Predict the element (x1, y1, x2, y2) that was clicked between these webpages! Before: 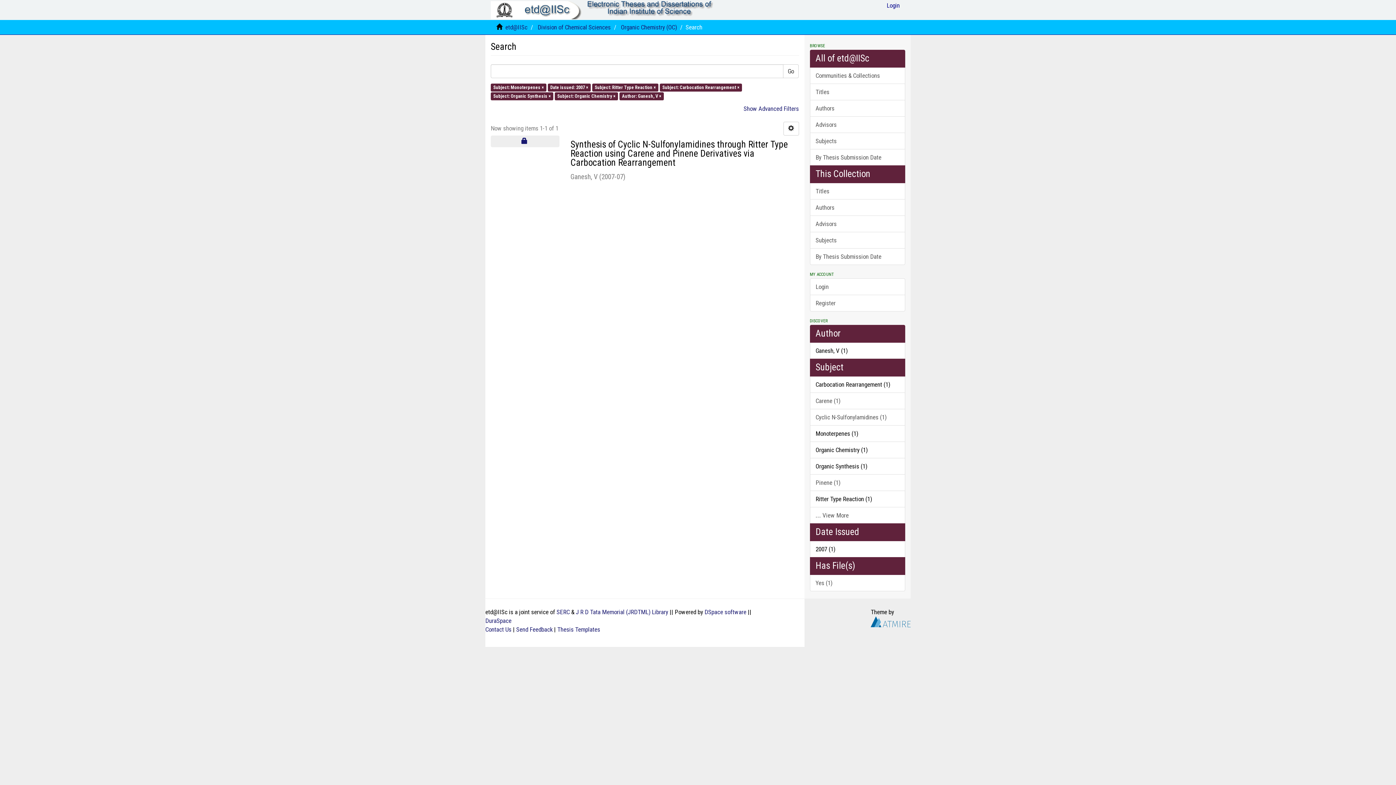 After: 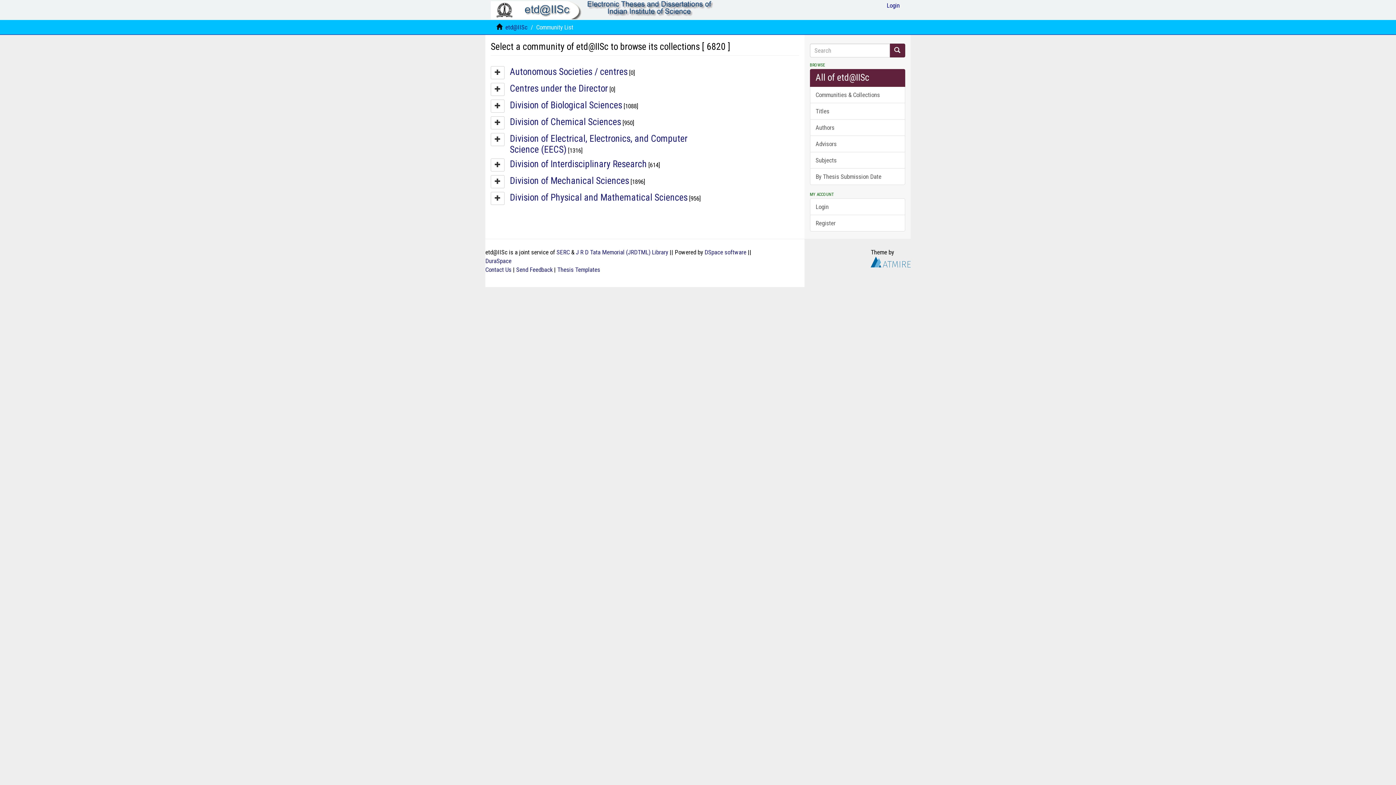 Action: label: Communities & Collections bbox: (810, 67, 905, 84)